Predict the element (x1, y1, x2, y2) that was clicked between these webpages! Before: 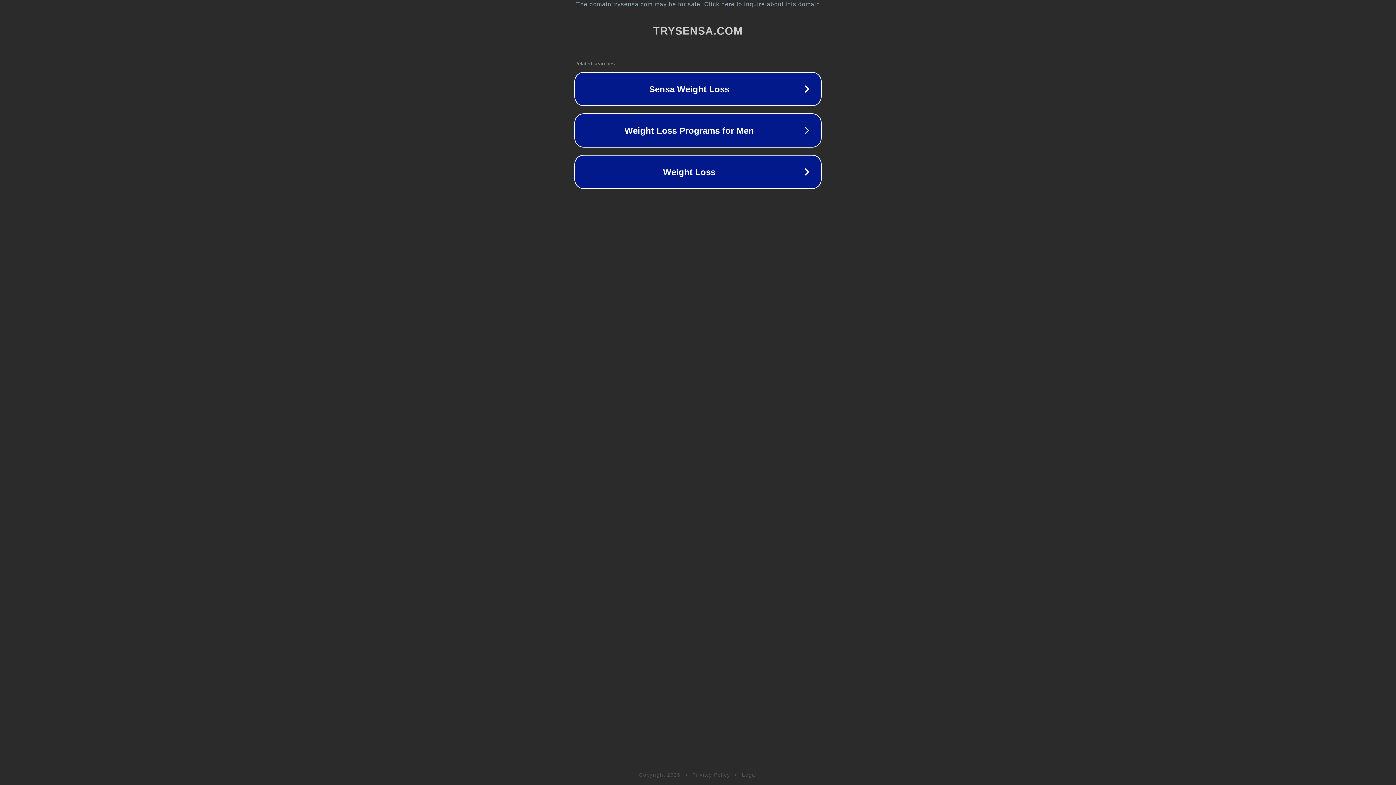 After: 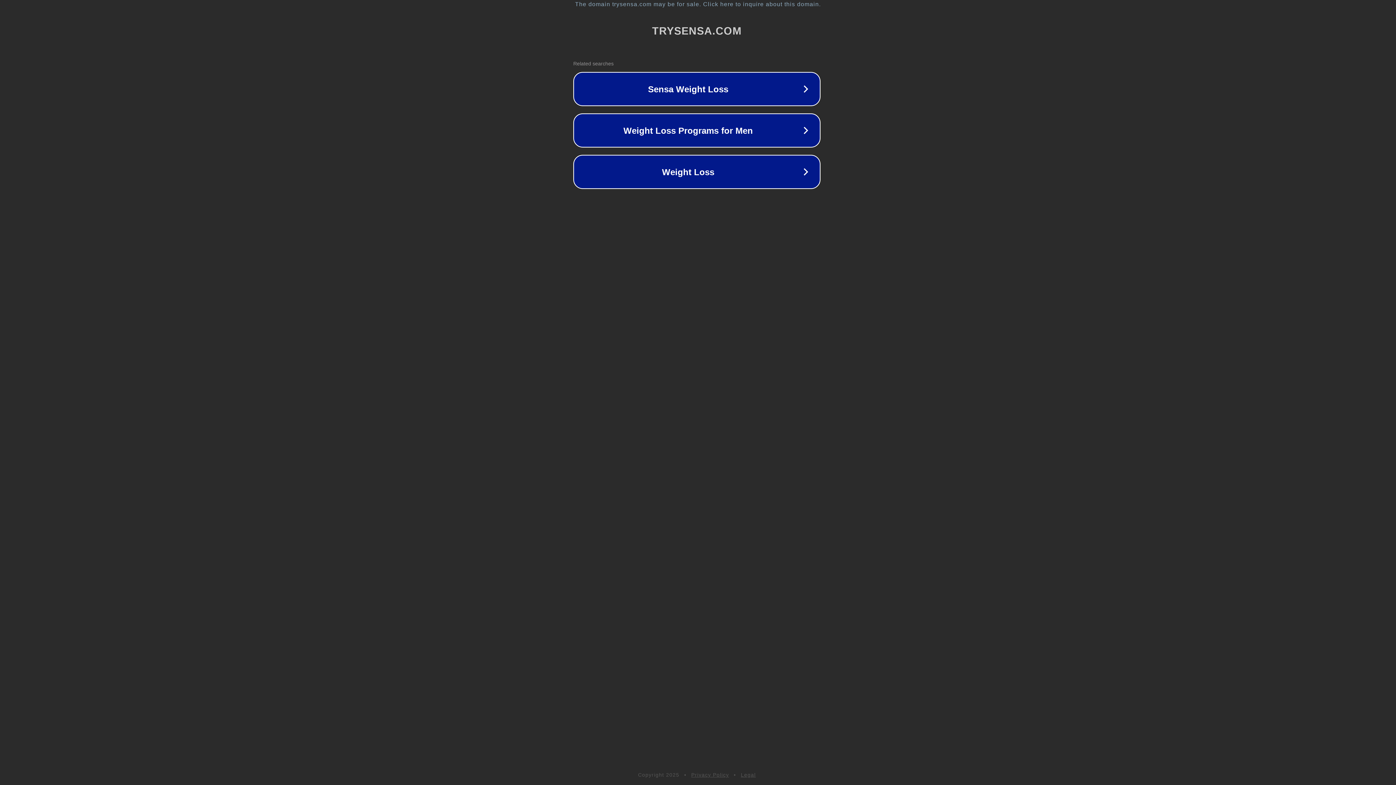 Action: label: The domain trysensa.com may be for sale. Click here to inquire about this domain. bbox: (1, 1, 1397, 7)